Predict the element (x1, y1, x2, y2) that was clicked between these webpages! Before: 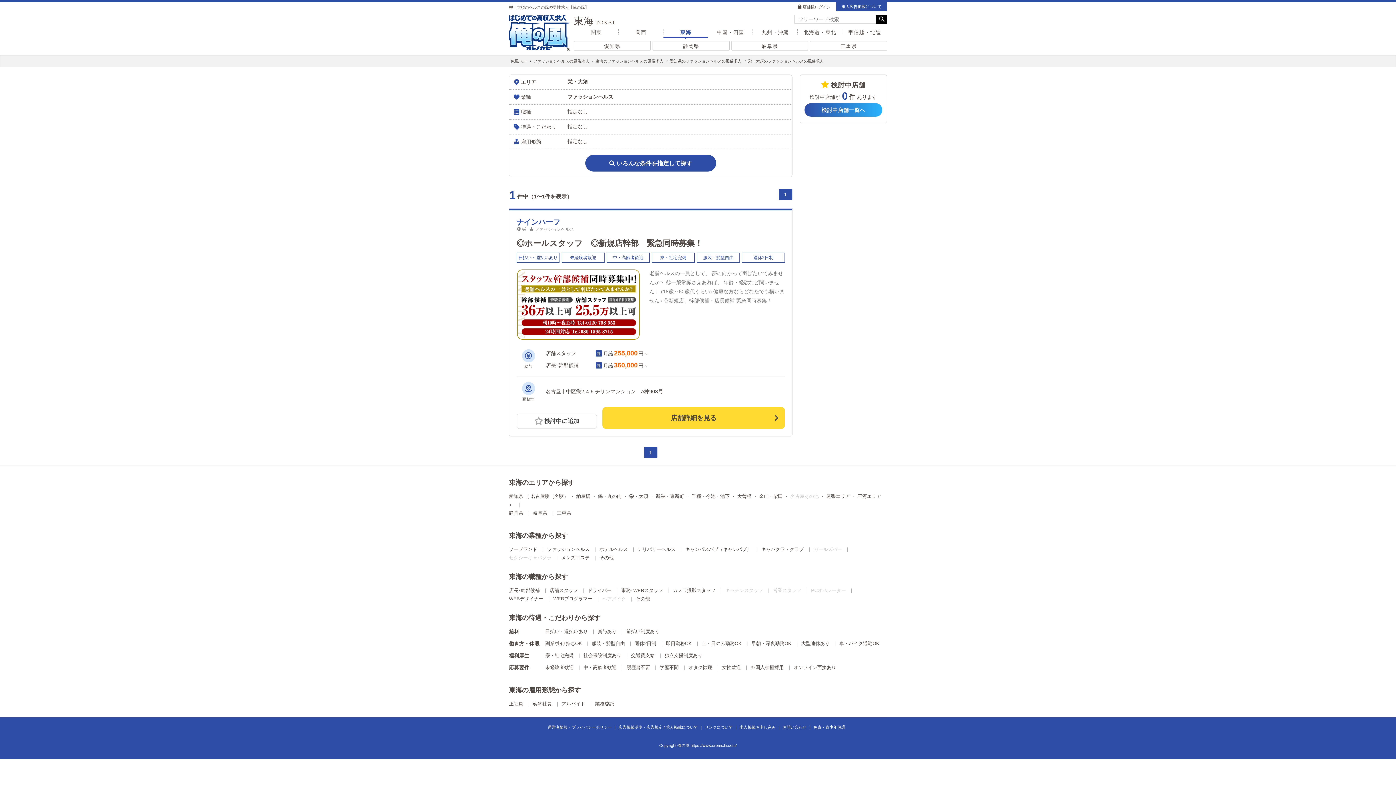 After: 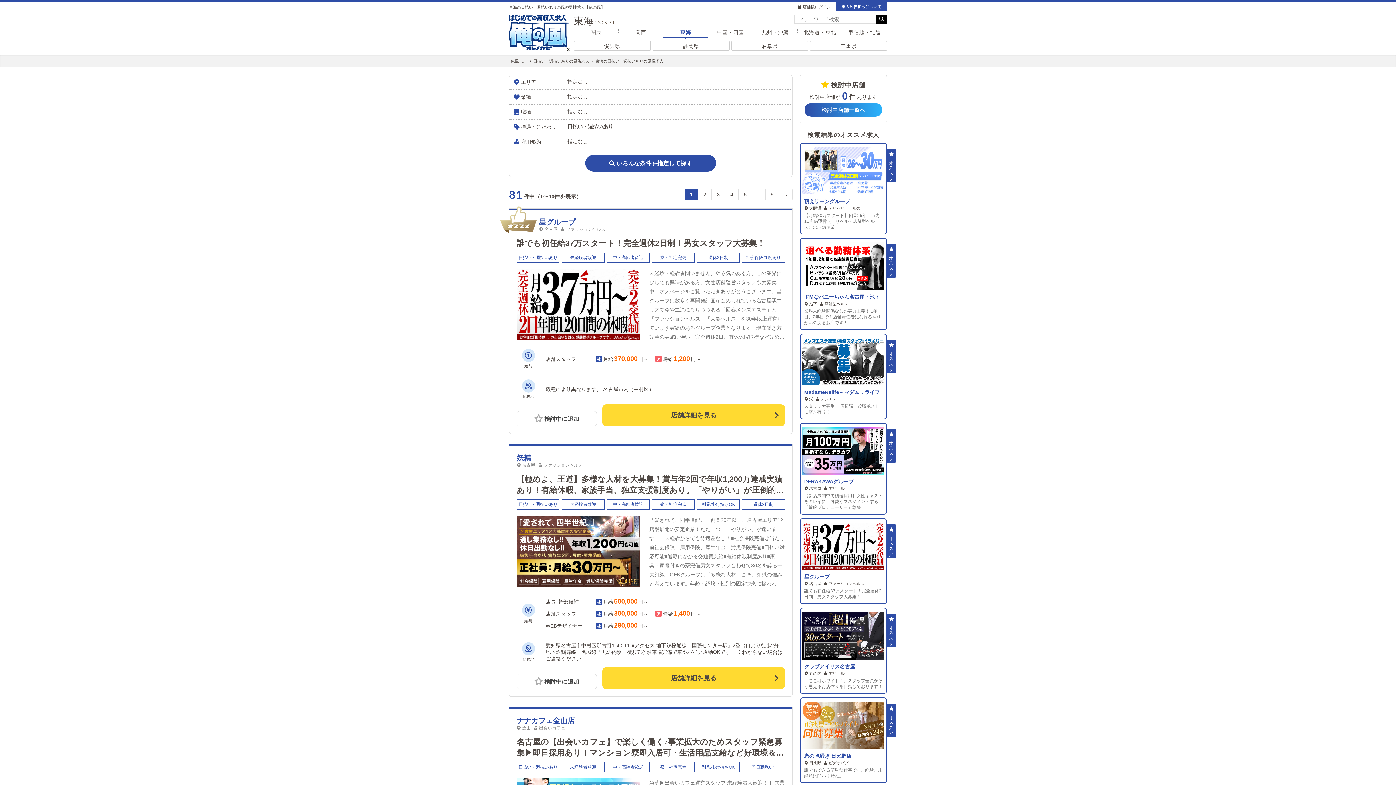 Action: bbox: (545, 629, 588, 634) label: 日払い・週払いあり